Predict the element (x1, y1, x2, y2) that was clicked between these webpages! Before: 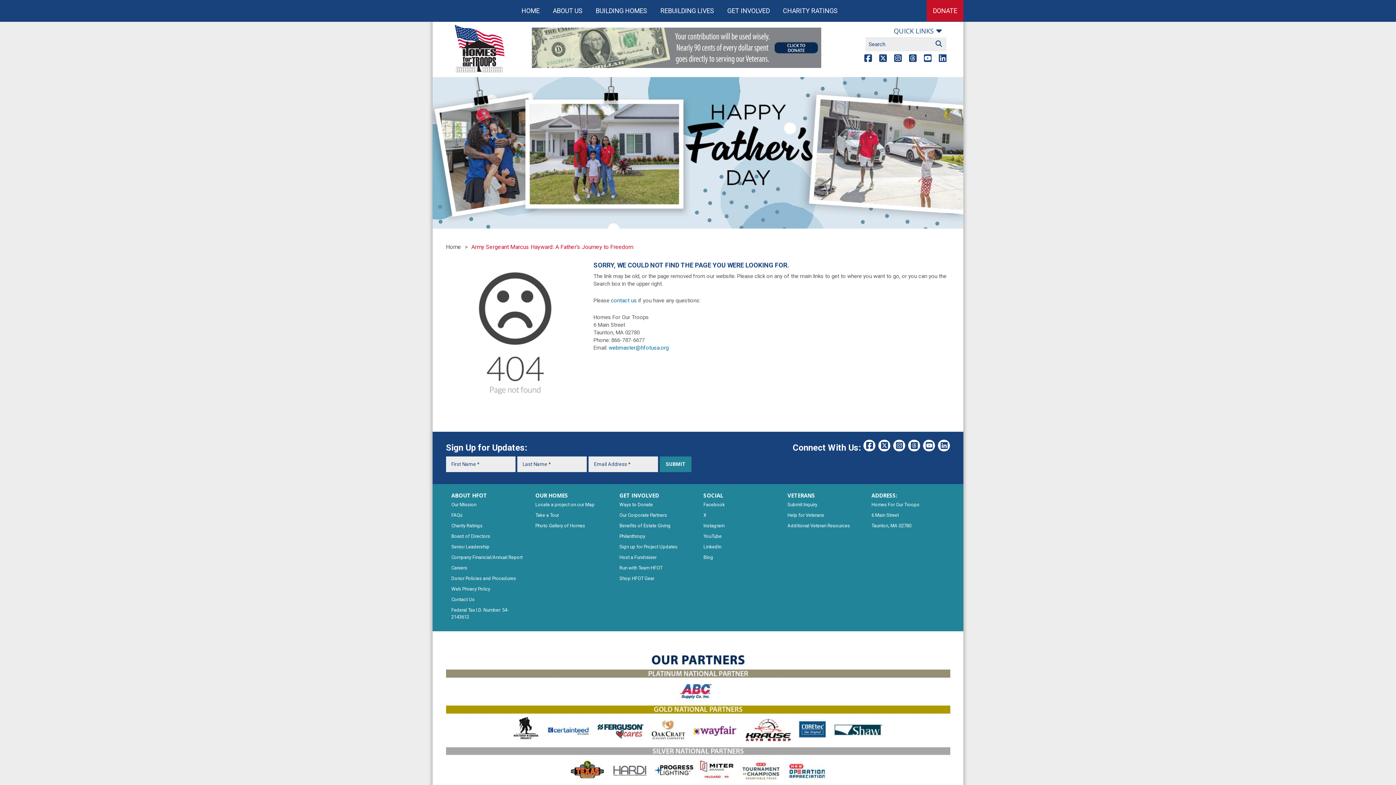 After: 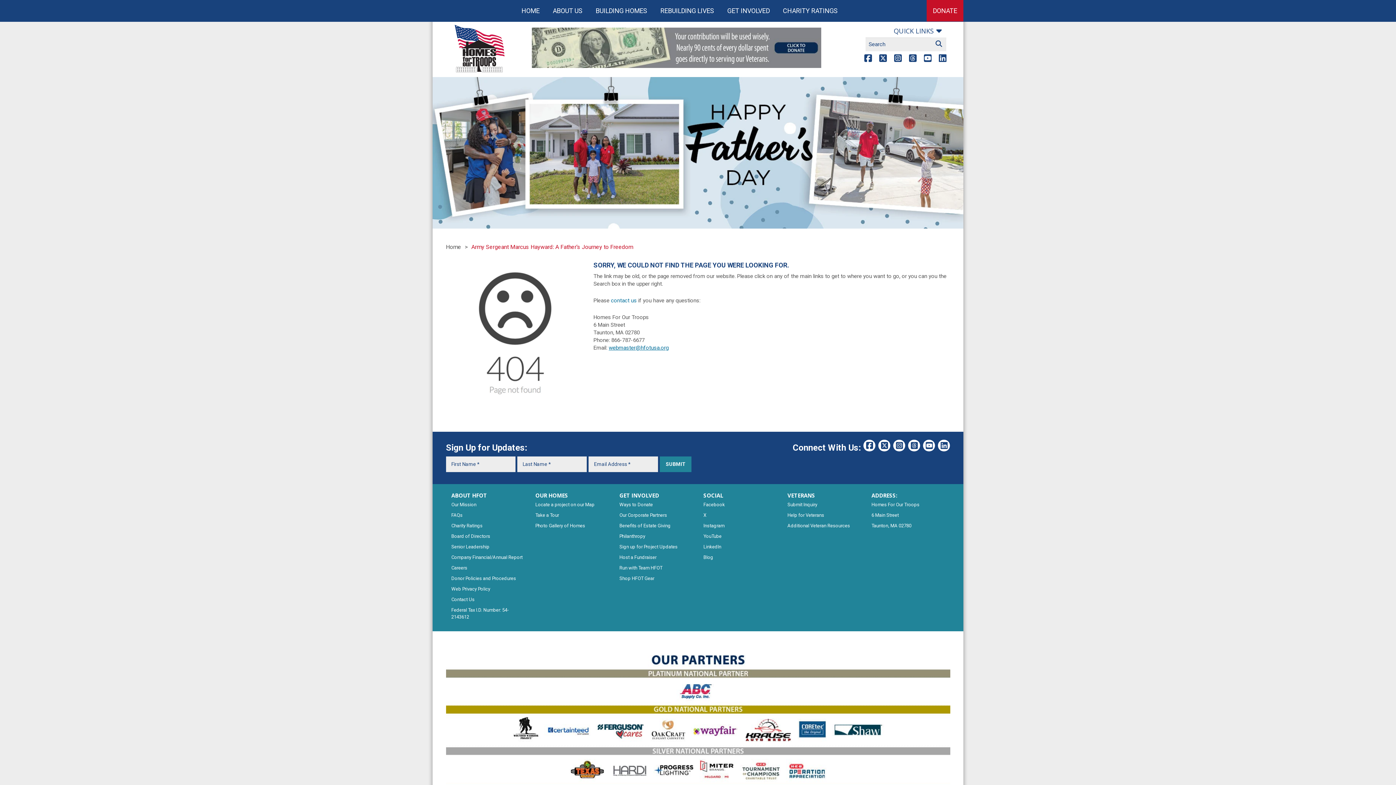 Action: label: webmaster@hfotusa.org bbox: (608, 344, 668, 351)